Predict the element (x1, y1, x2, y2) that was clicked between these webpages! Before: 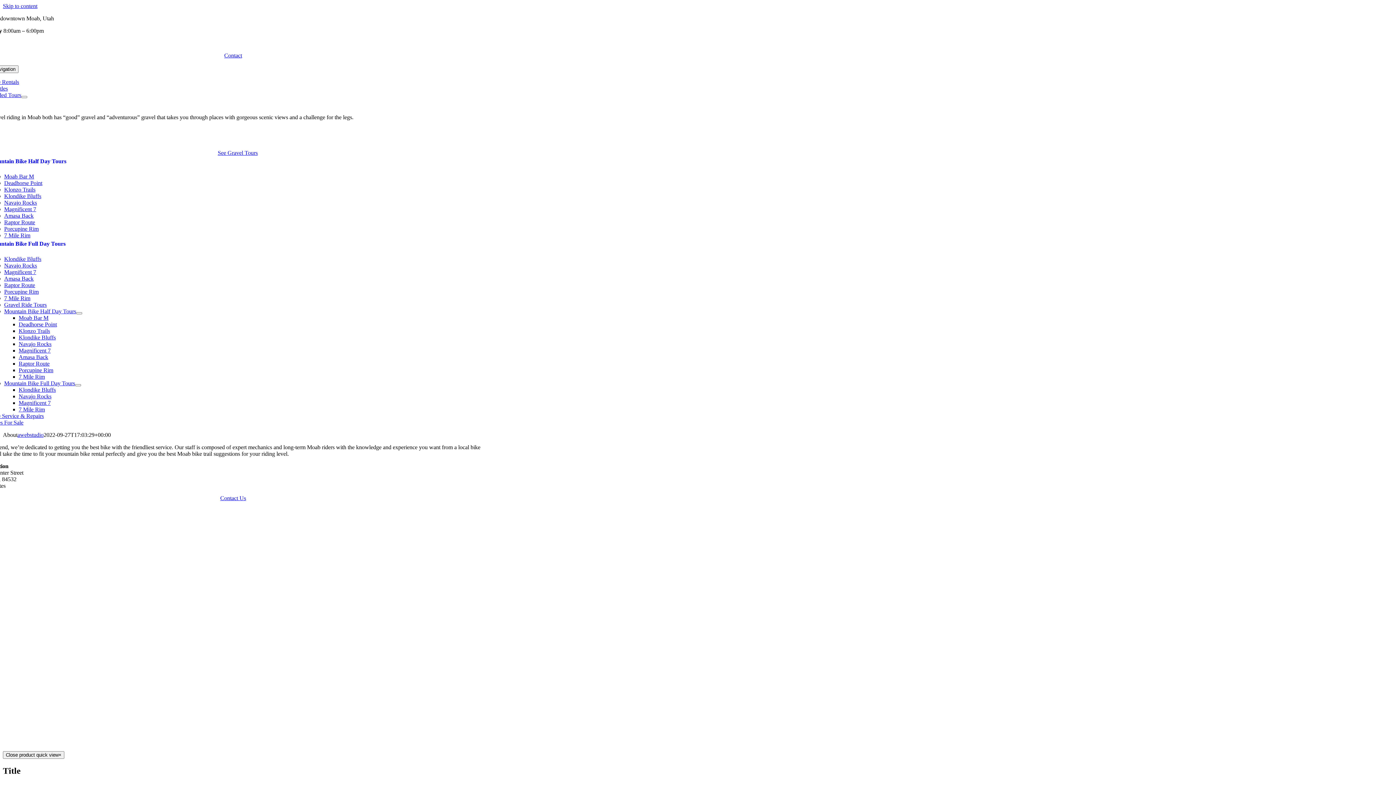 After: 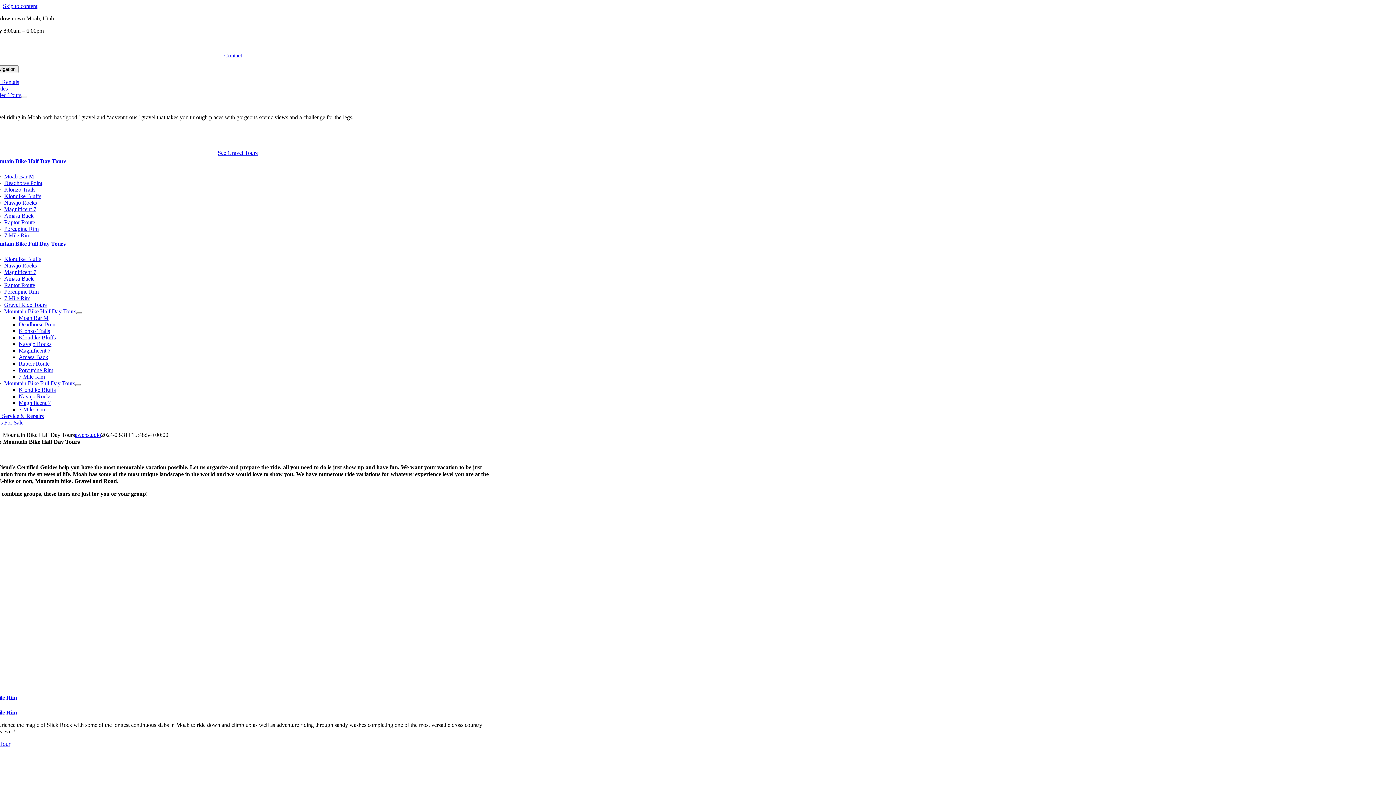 Action: bbox: (4, 308, 76, 314) label: Mountain Bike Half Day Tours